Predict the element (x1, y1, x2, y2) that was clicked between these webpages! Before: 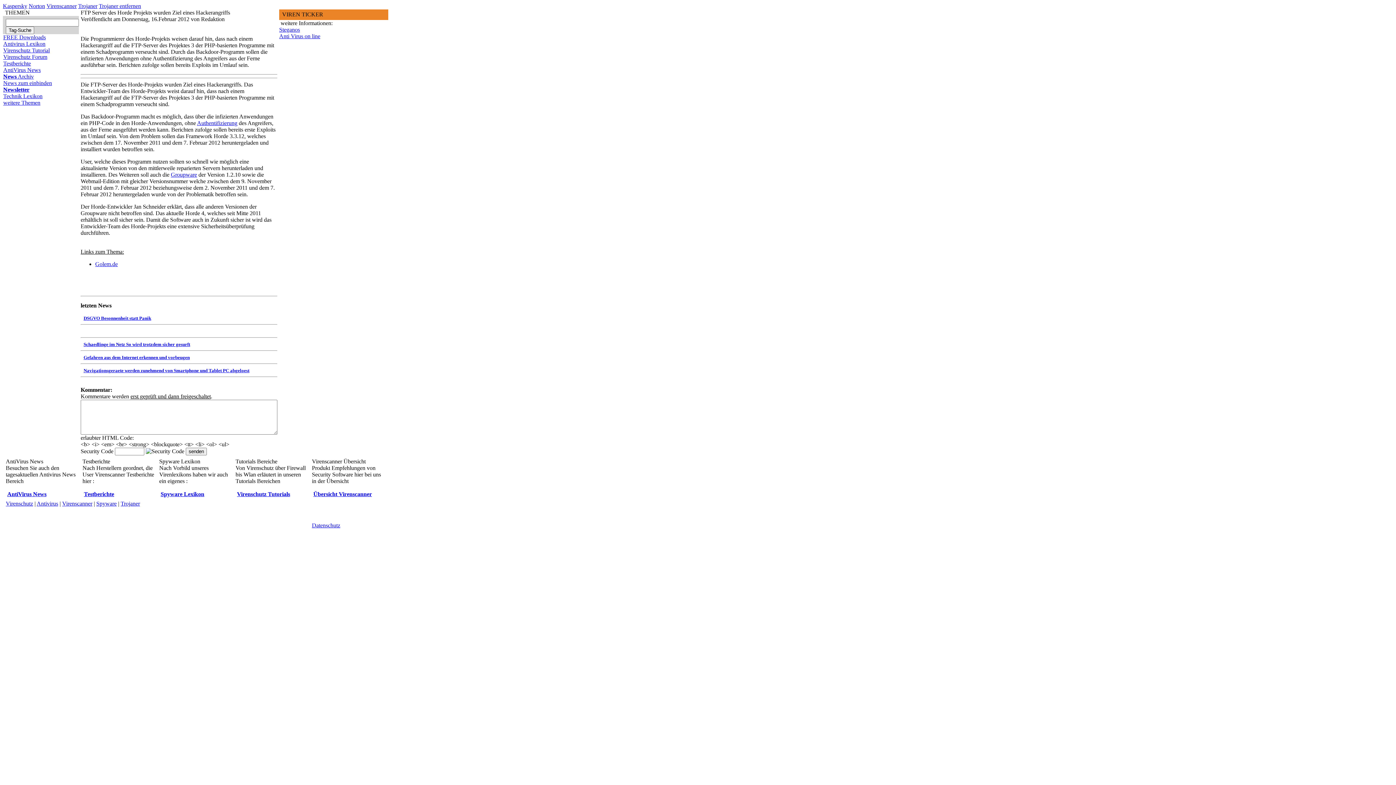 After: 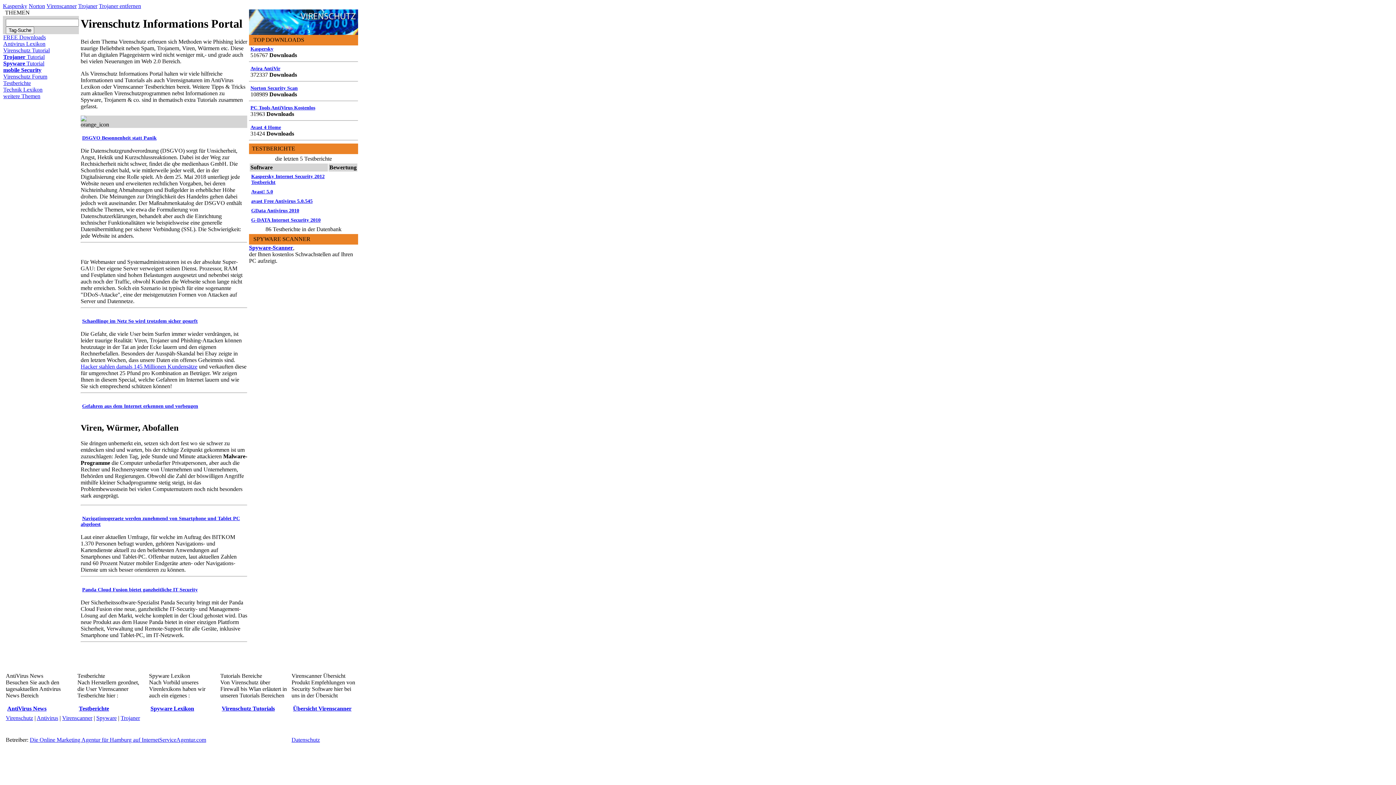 Action: bbox: (5, 500, 33, 506) label: Virenschutz